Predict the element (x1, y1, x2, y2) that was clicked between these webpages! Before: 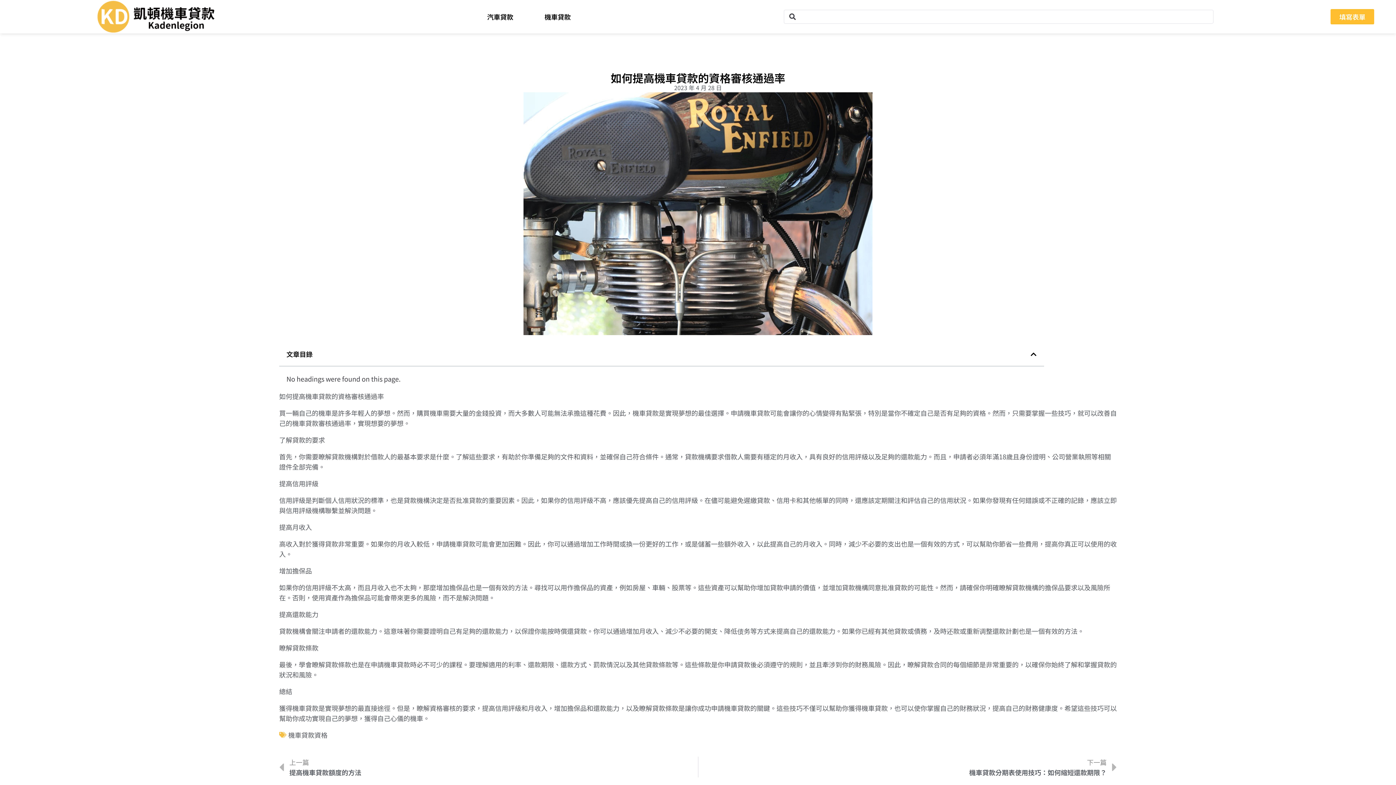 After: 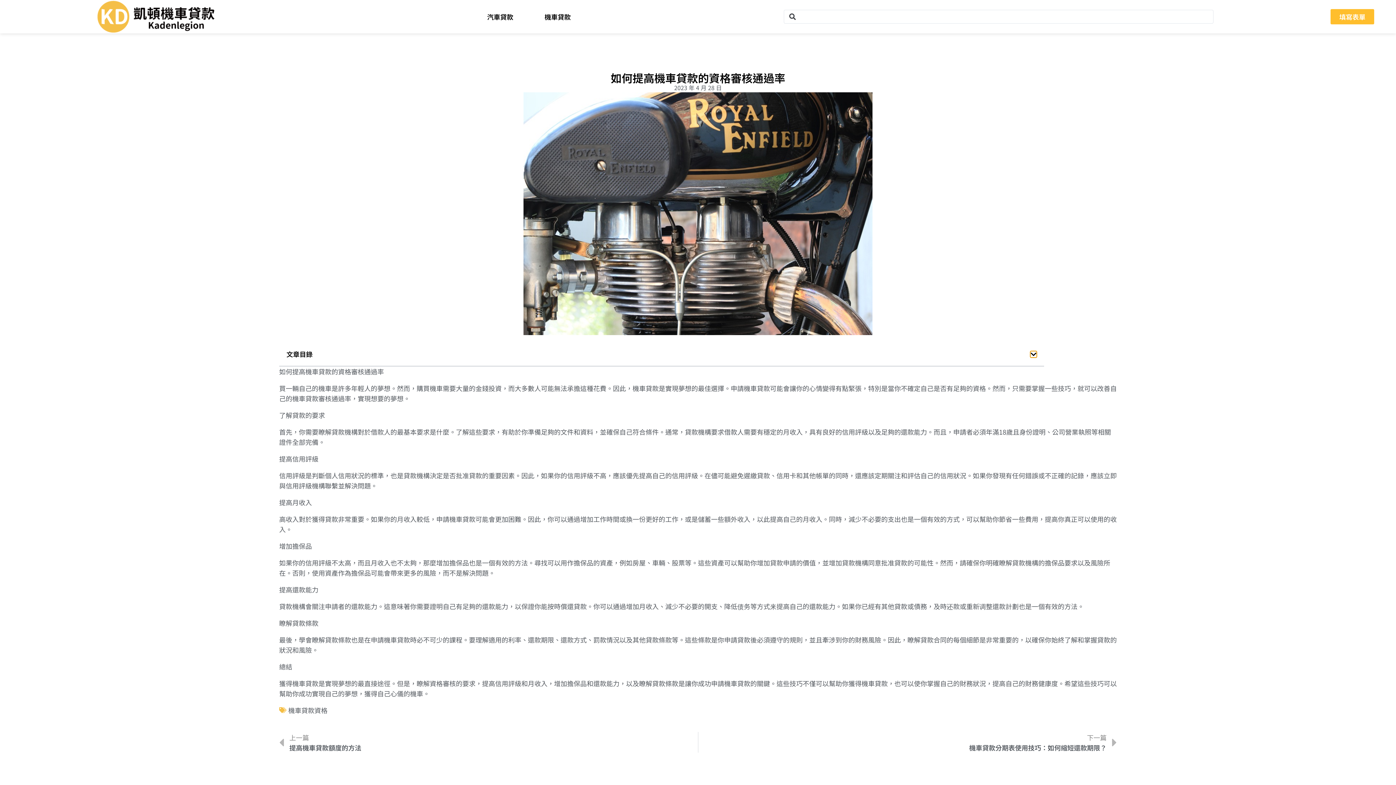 Action: bbox: (1030, 351, 1037, 357) label: Close table of contents